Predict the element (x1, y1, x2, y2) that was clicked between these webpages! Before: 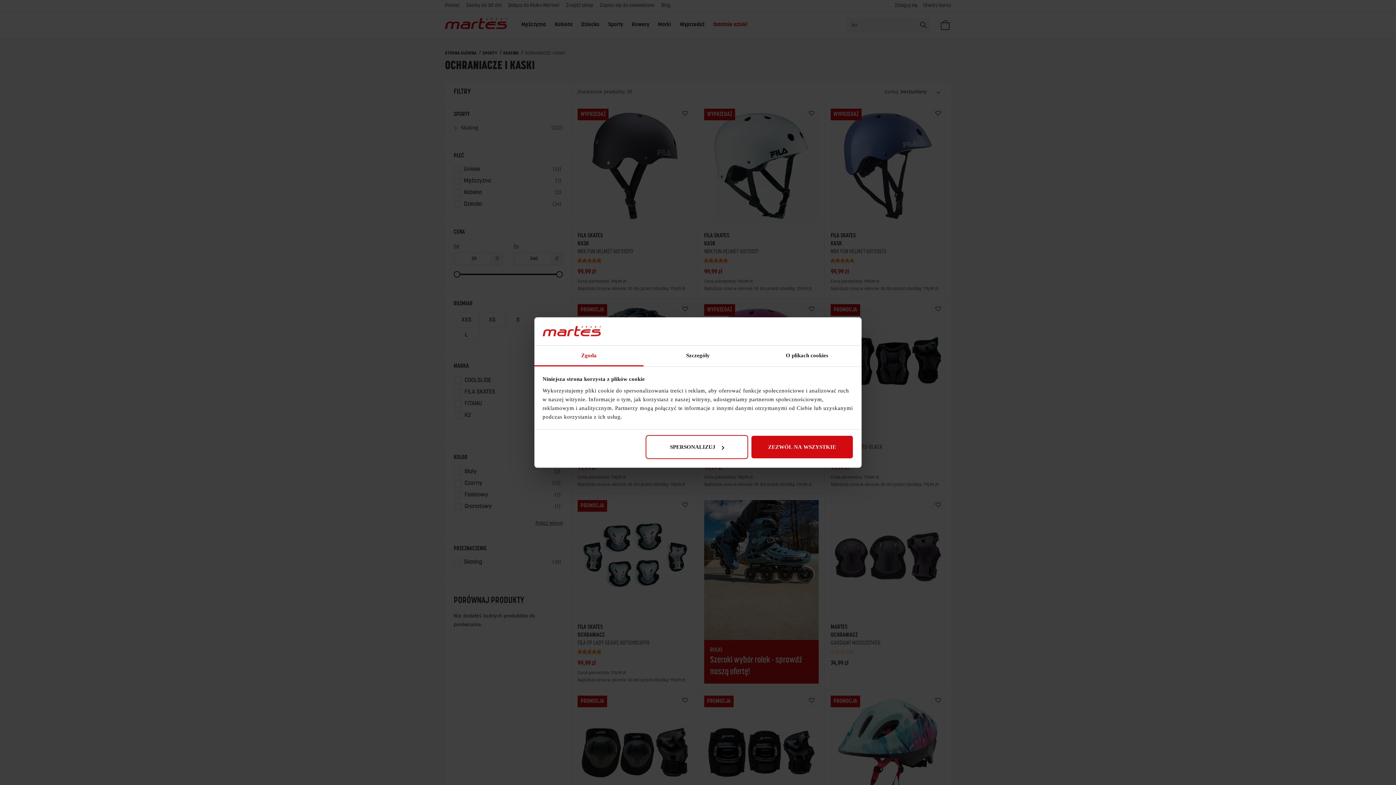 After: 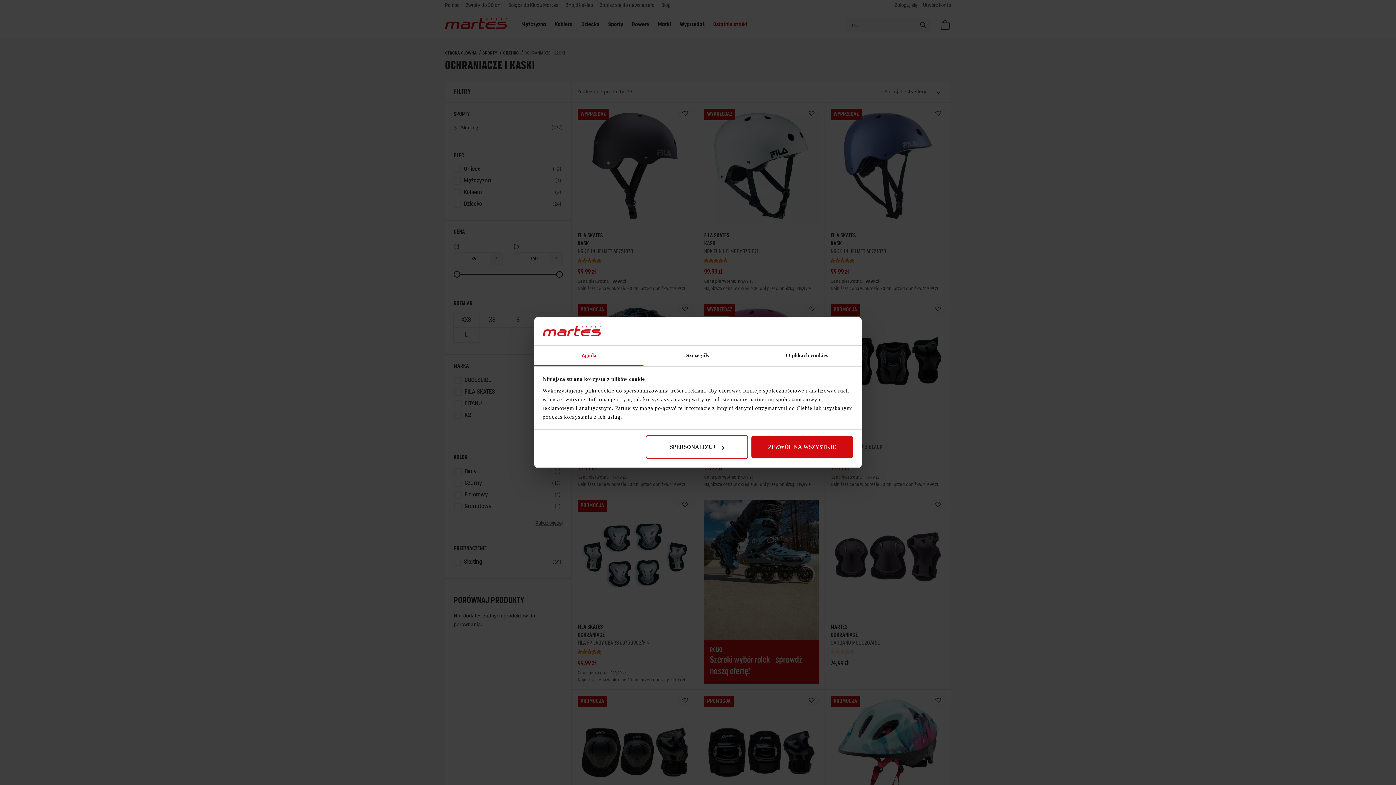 Action: bbox: (534, 345, 643, 366) label: Zgoda